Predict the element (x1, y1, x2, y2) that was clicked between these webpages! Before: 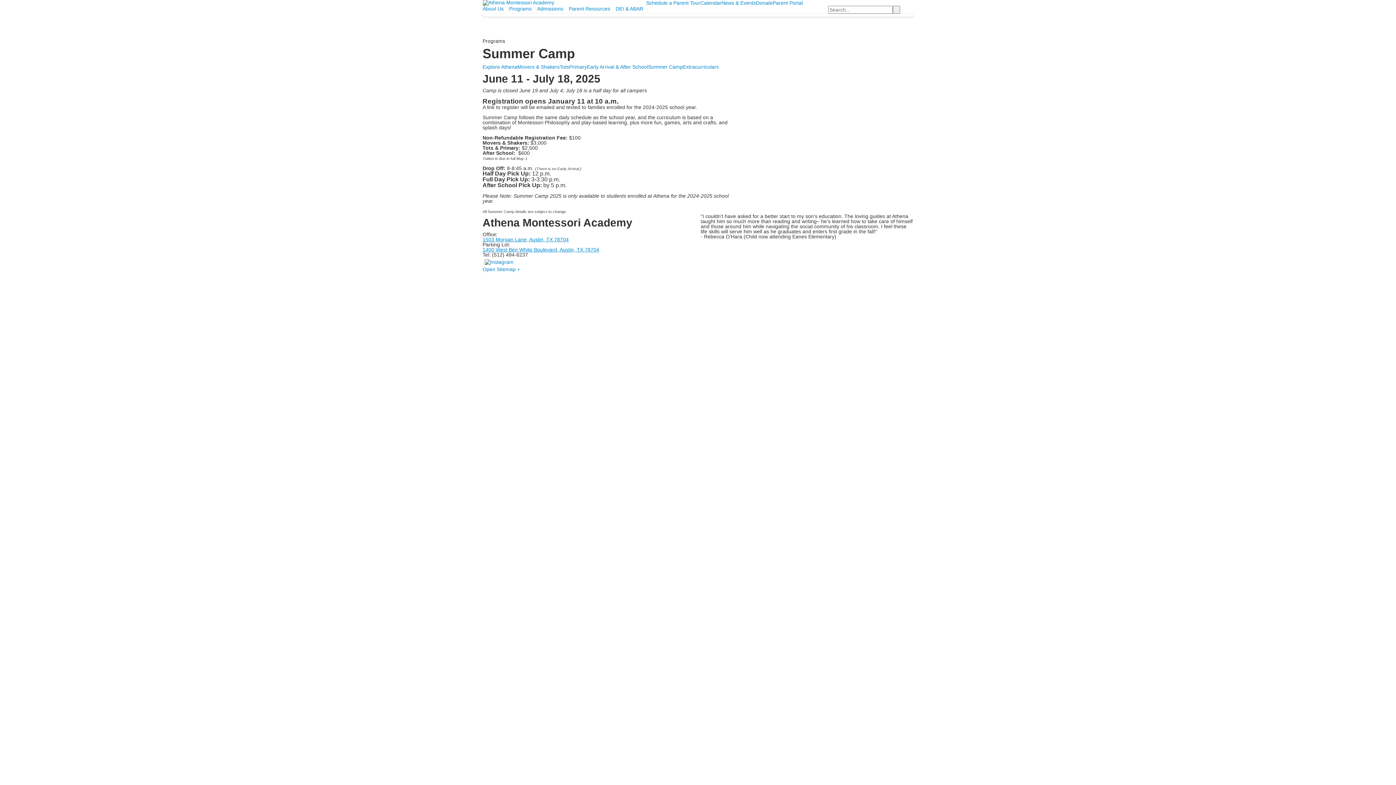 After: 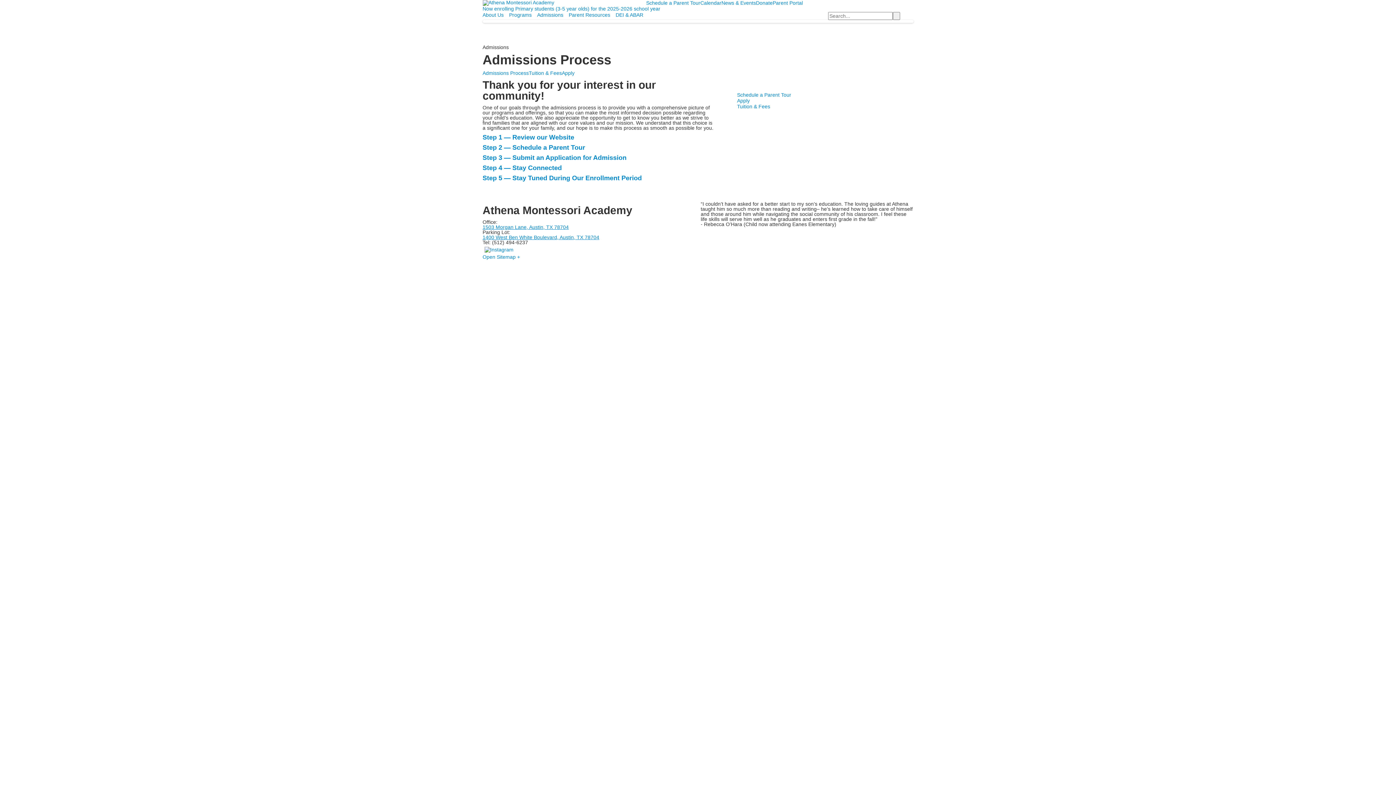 Action: bbox: (537, 5, 568, 11) label: Admissions